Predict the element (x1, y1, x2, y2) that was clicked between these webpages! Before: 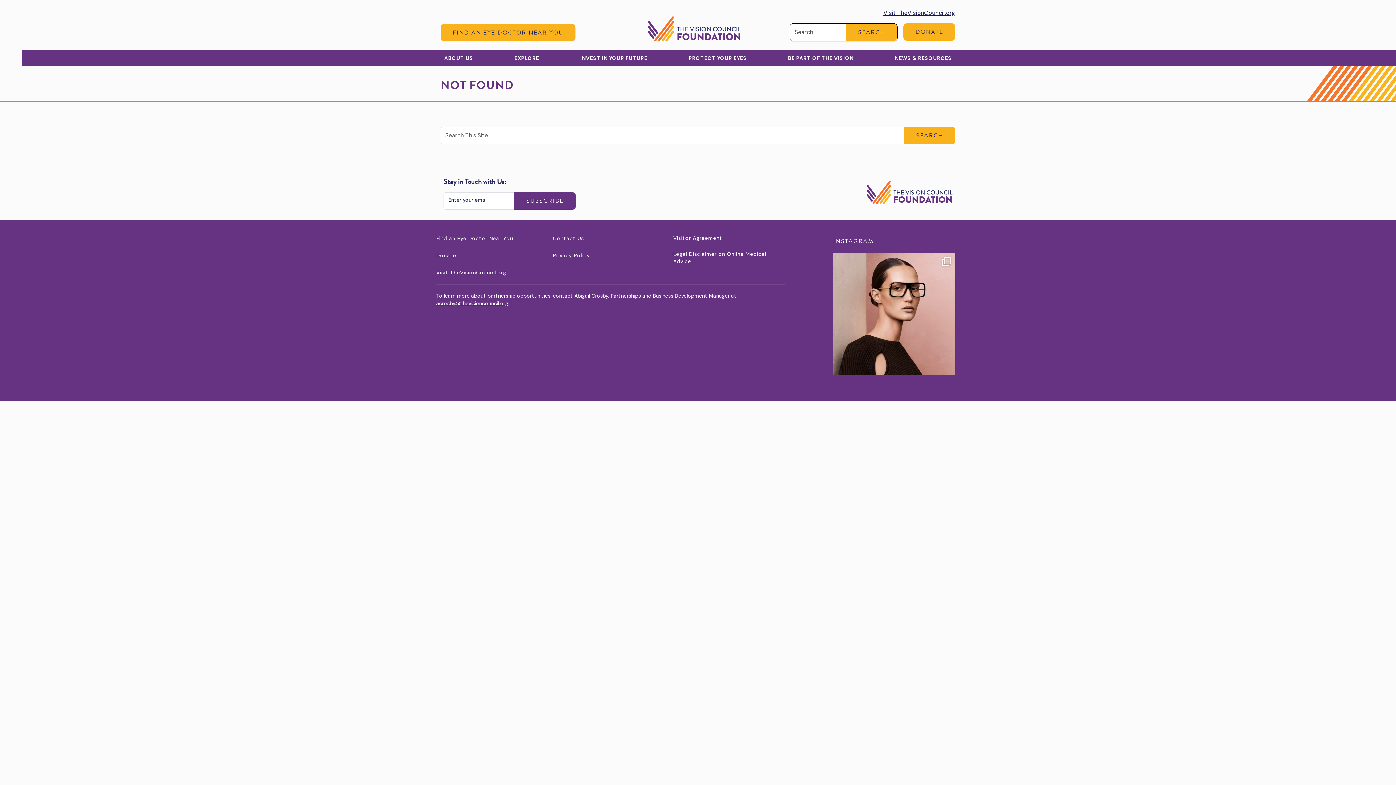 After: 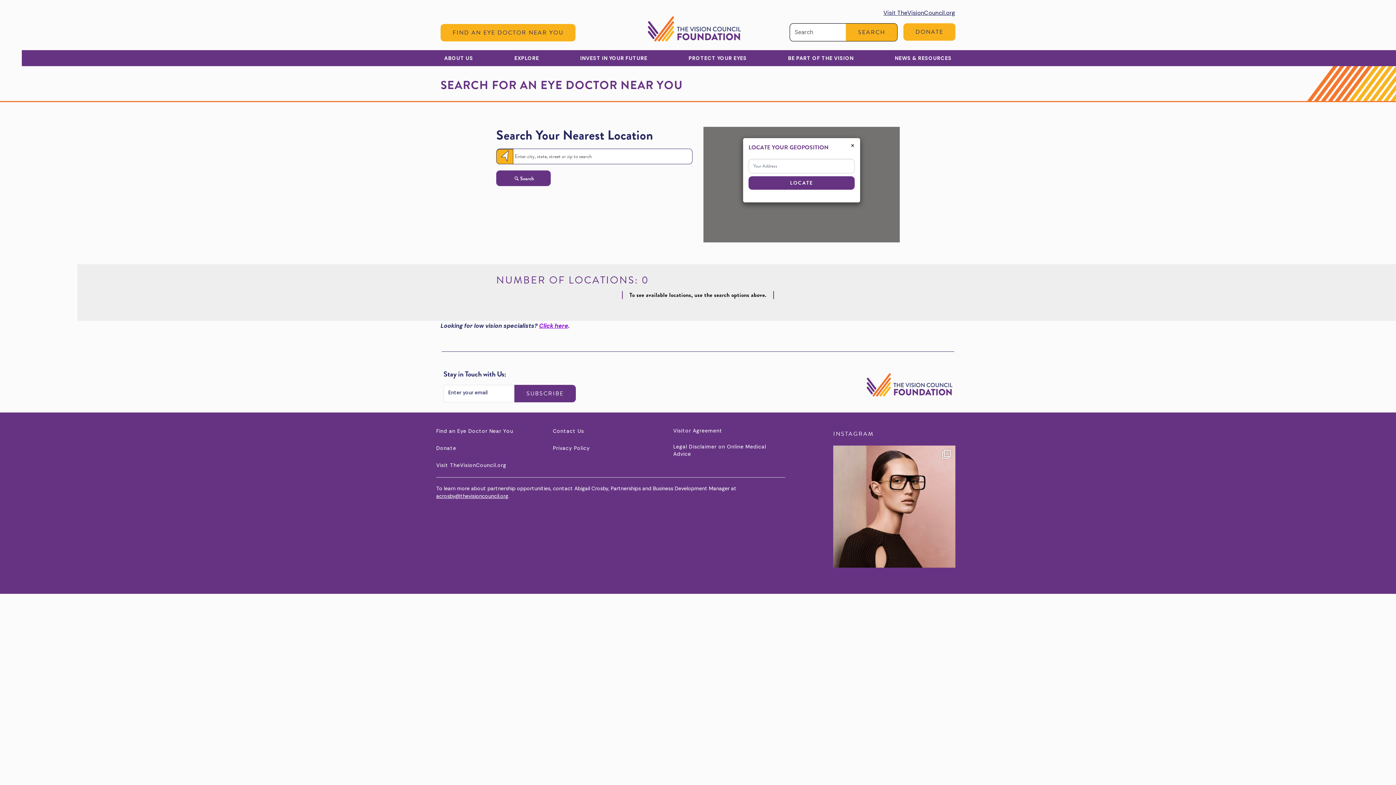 Action: bbox: (436, 234, 516, 242) label: Find an Eye Doctor Near You